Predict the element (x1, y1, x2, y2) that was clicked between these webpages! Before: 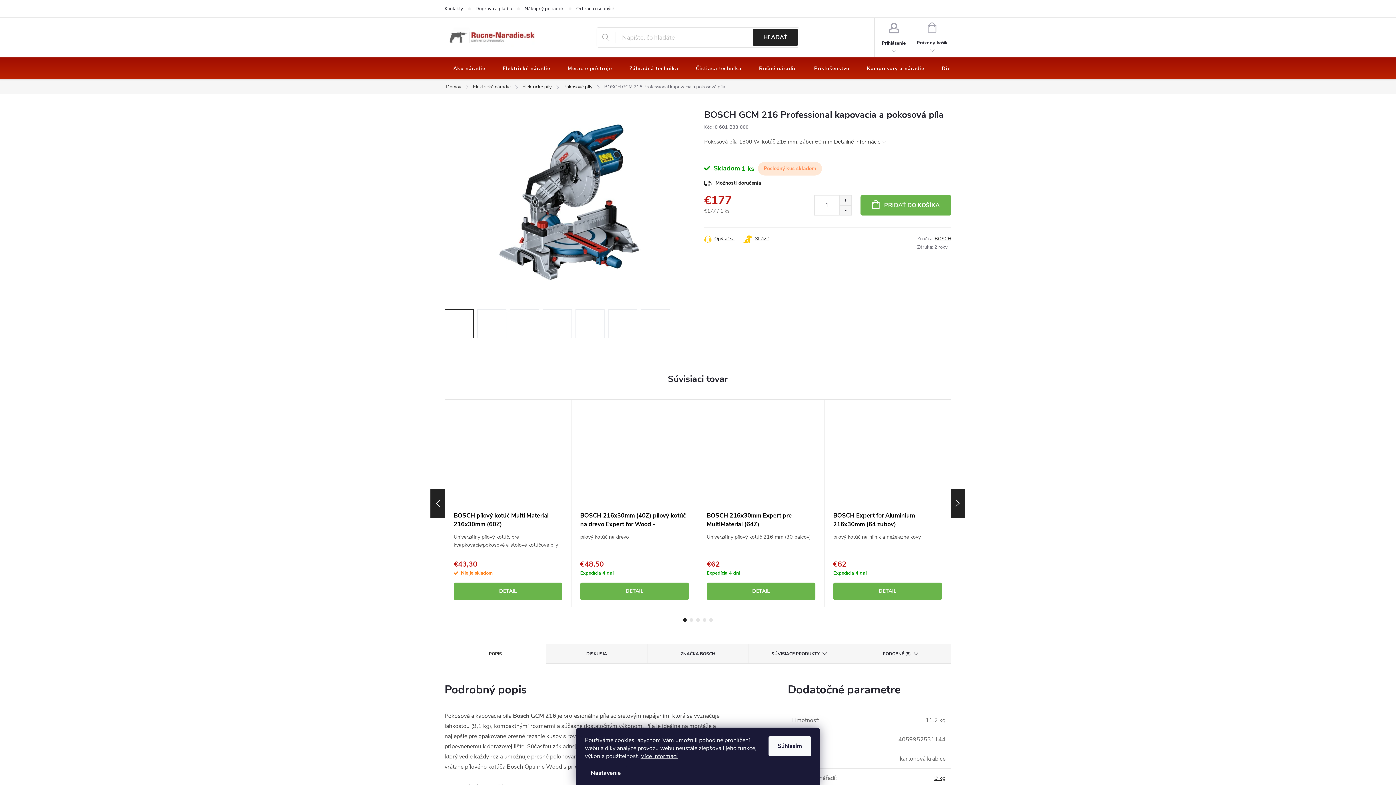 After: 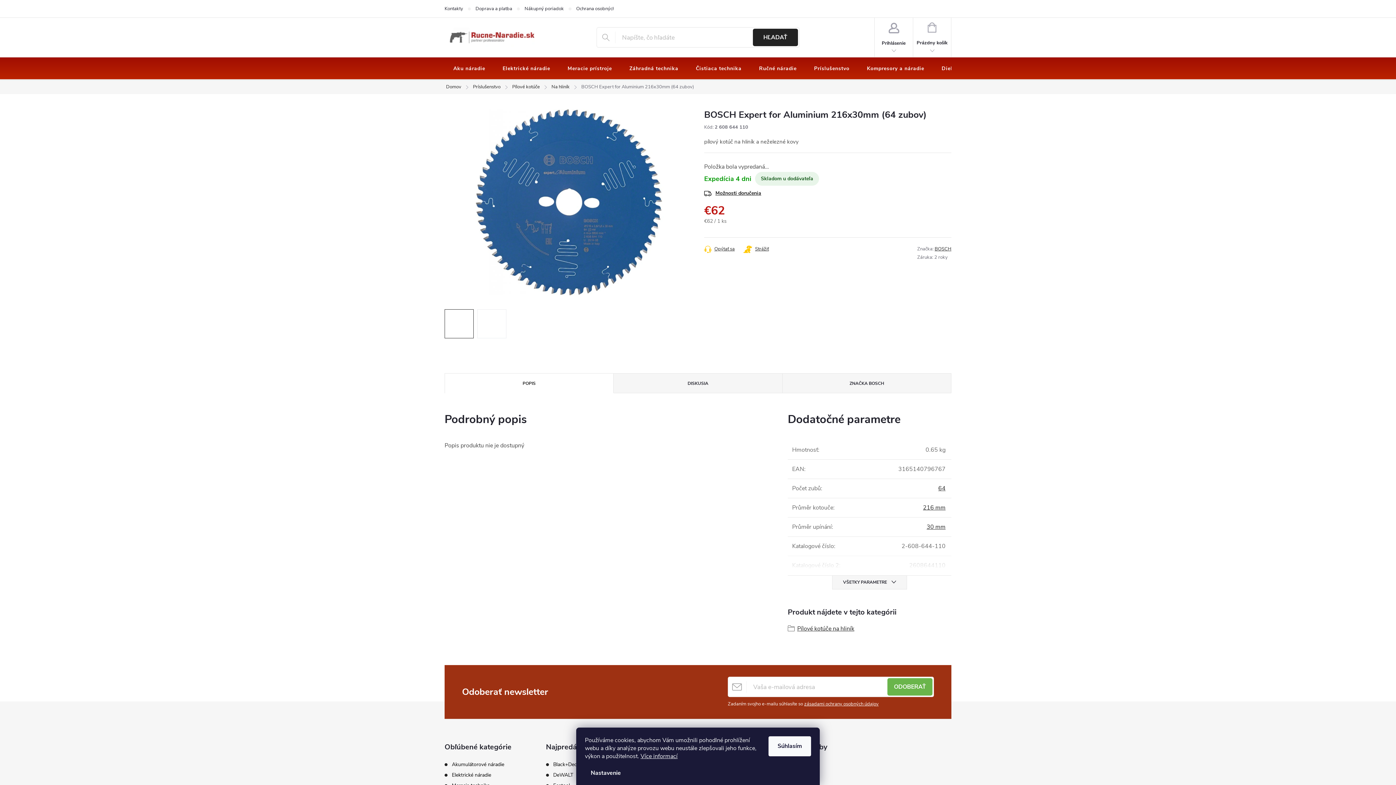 Action: bbox: (833, 582, 942, 600) label: DETAIL